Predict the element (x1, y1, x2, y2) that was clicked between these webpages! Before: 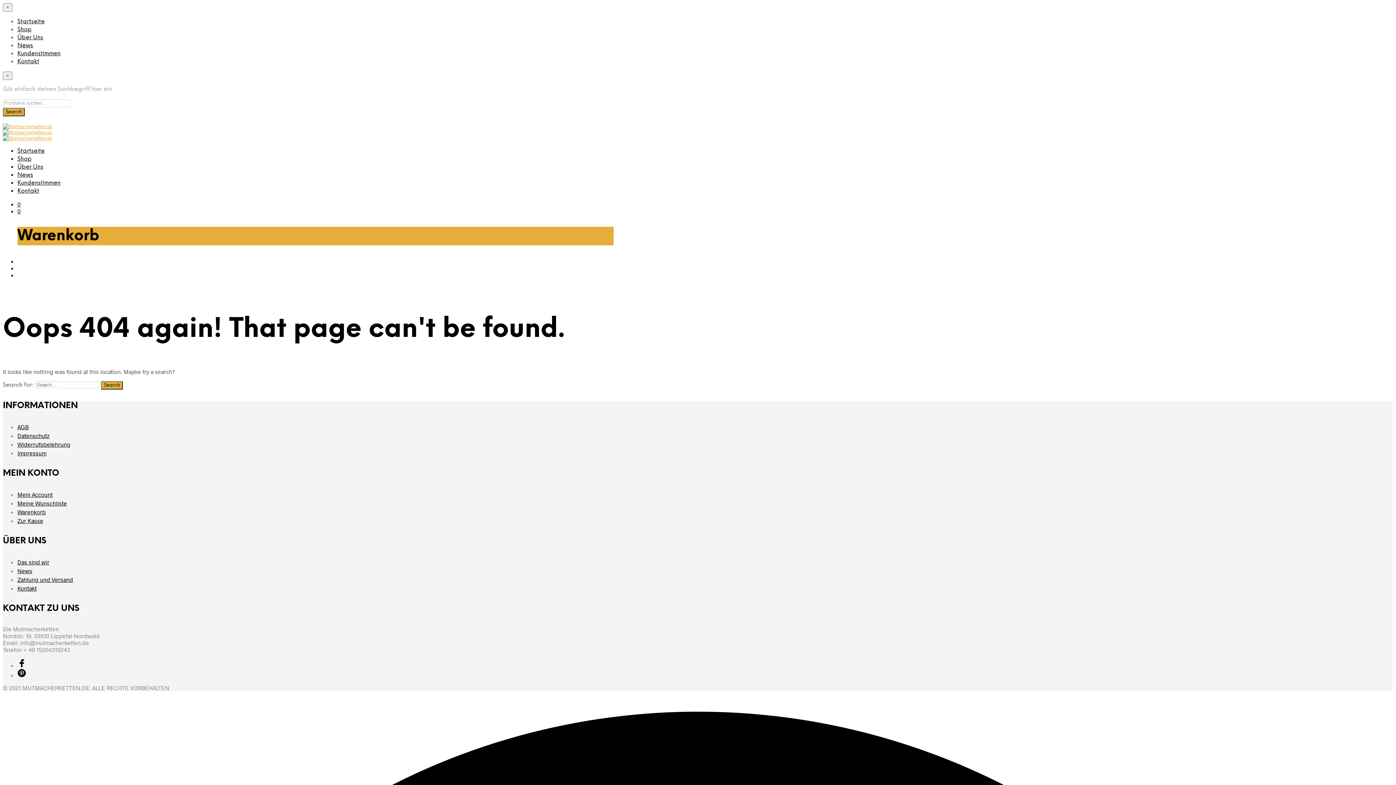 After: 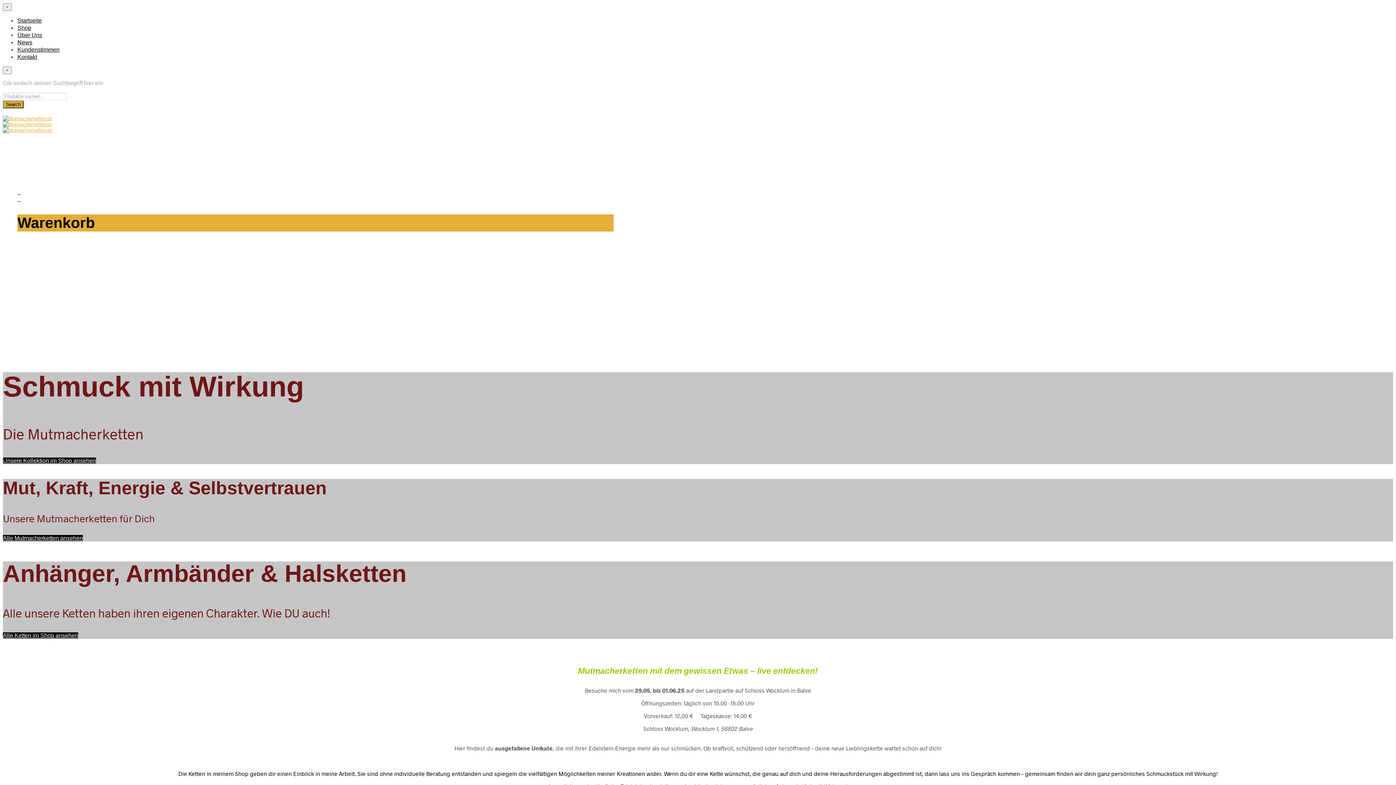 Action: label: Startseite bbox: (17, 18, 44, 24)